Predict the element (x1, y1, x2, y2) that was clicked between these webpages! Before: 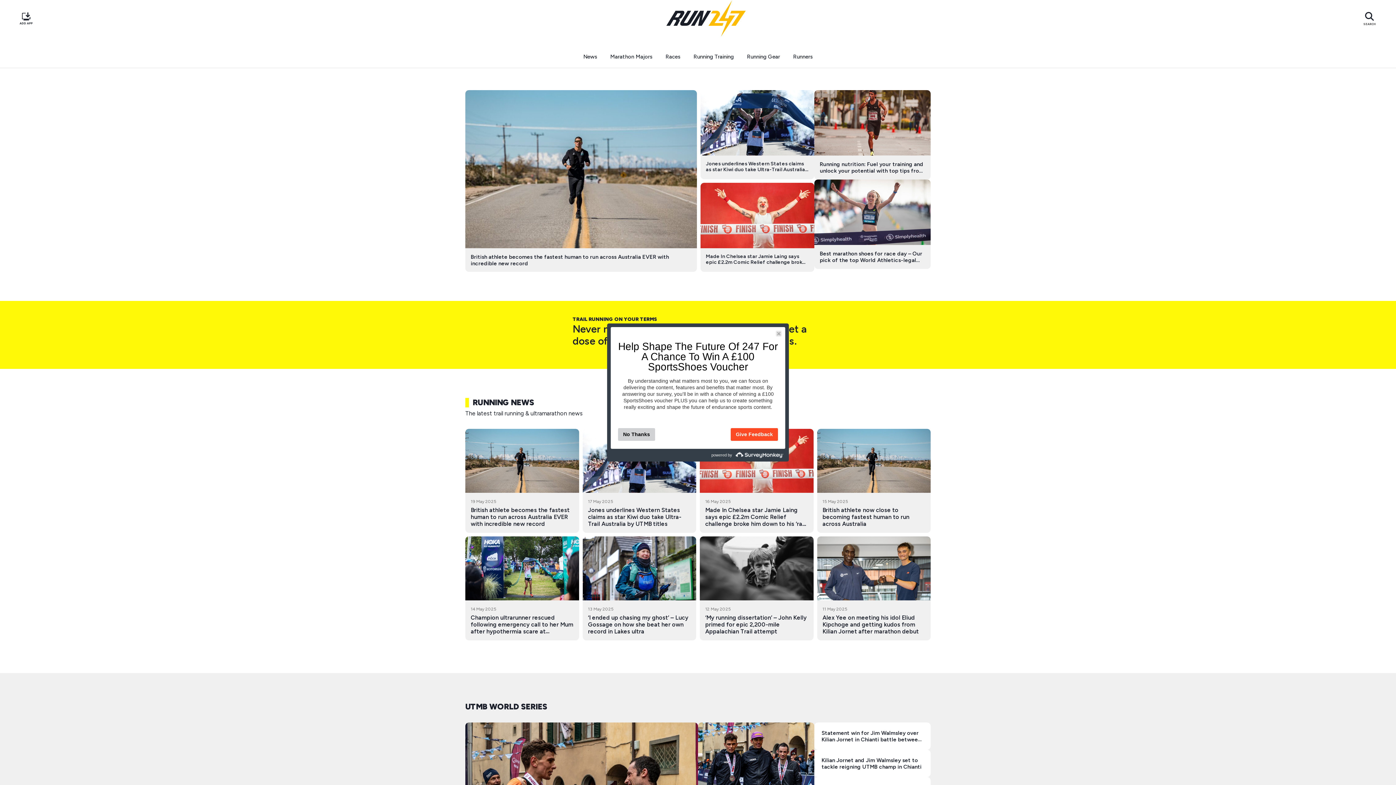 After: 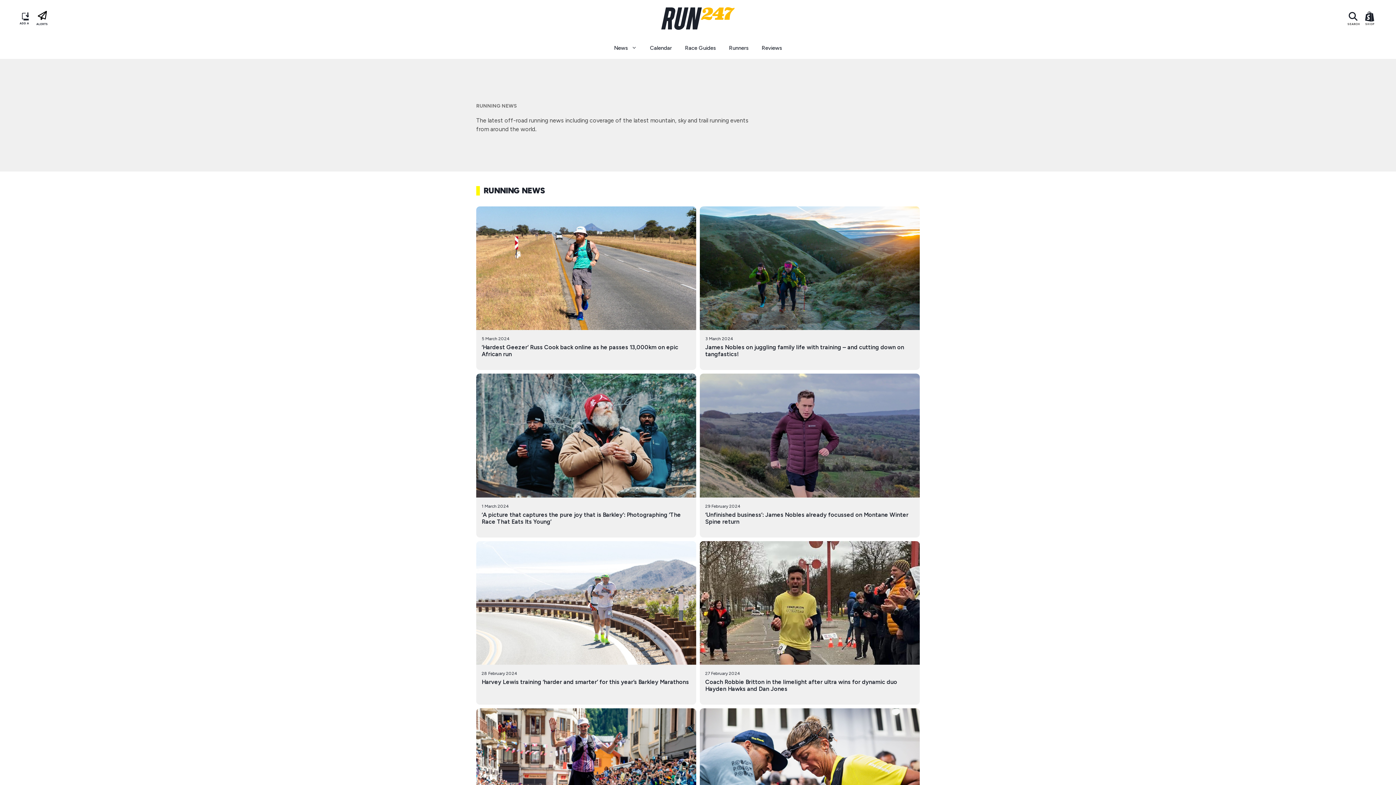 Action: bbox: (472, 397, 534, 407) label: RUNNING NEWS